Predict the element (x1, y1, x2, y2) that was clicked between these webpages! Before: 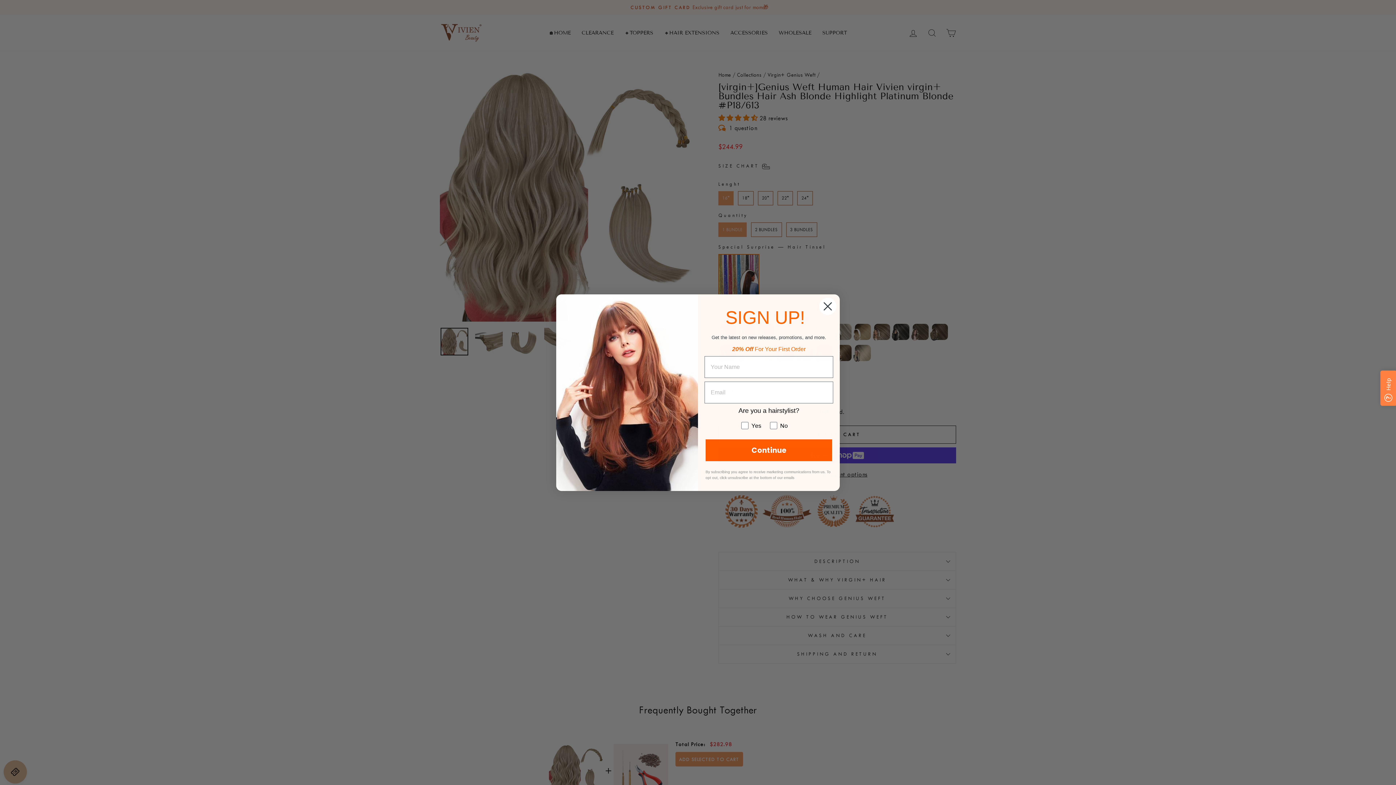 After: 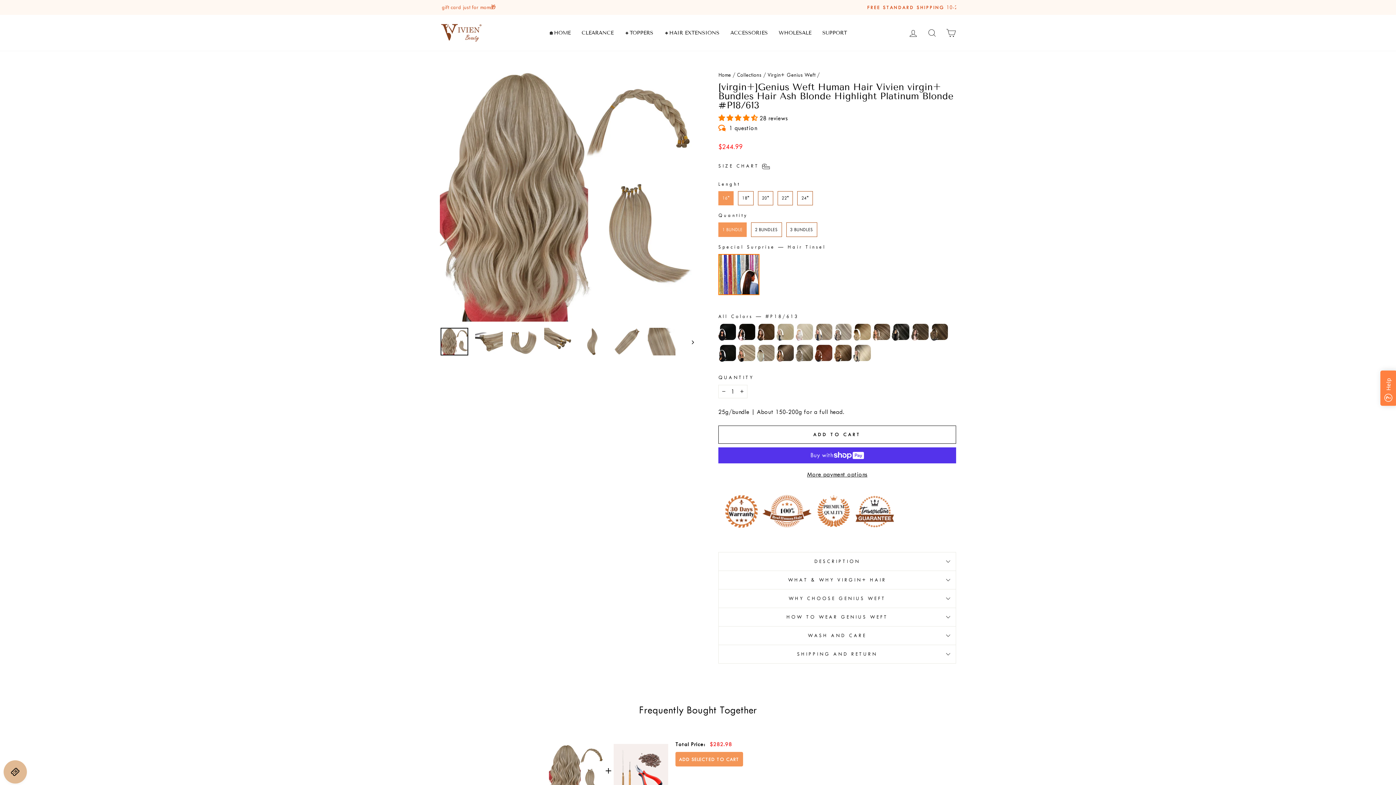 Action: label: Close dialog bbox: (818, 297, 837, 315)